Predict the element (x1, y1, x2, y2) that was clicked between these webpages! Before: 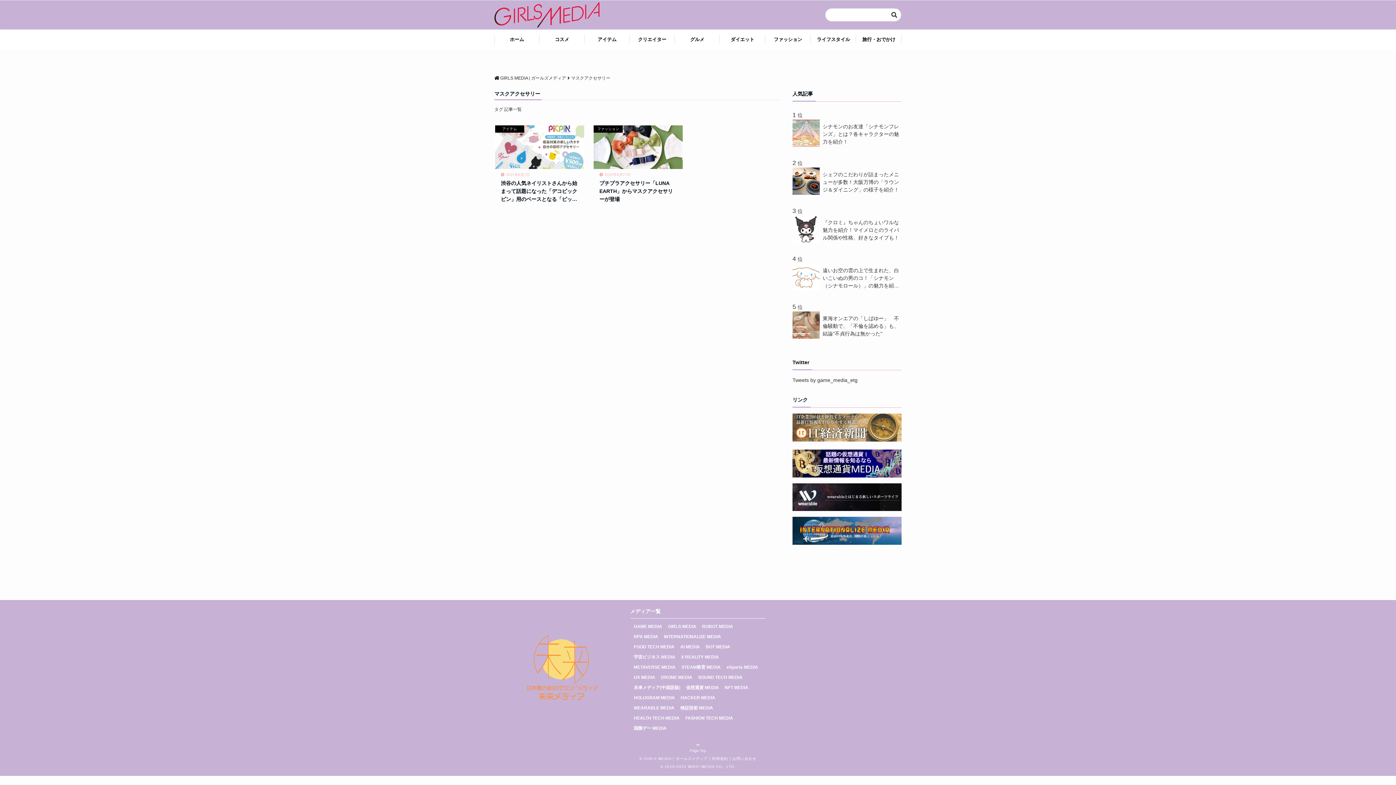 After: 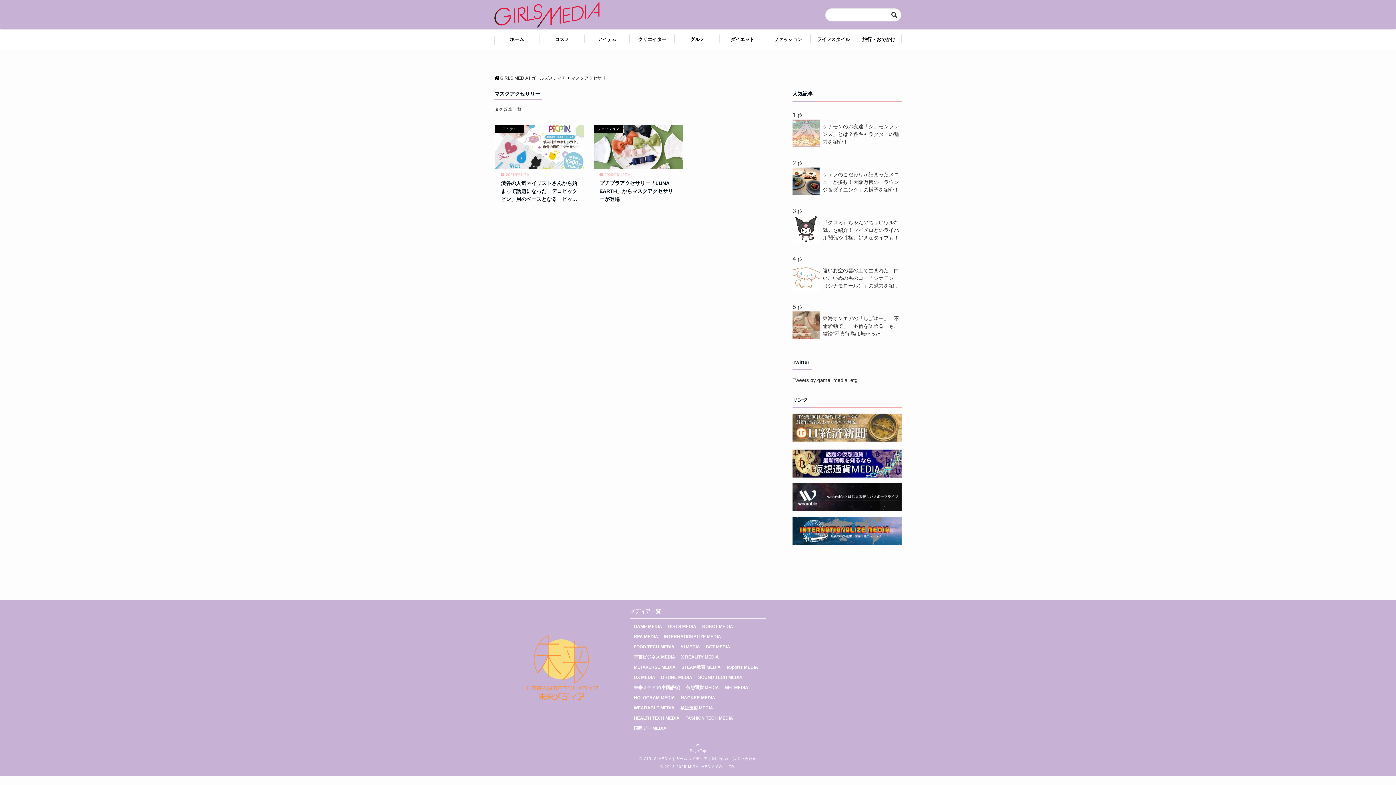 Action: label: HOLOGRAM MEDIA bbox: (634, 692, 675, 703)